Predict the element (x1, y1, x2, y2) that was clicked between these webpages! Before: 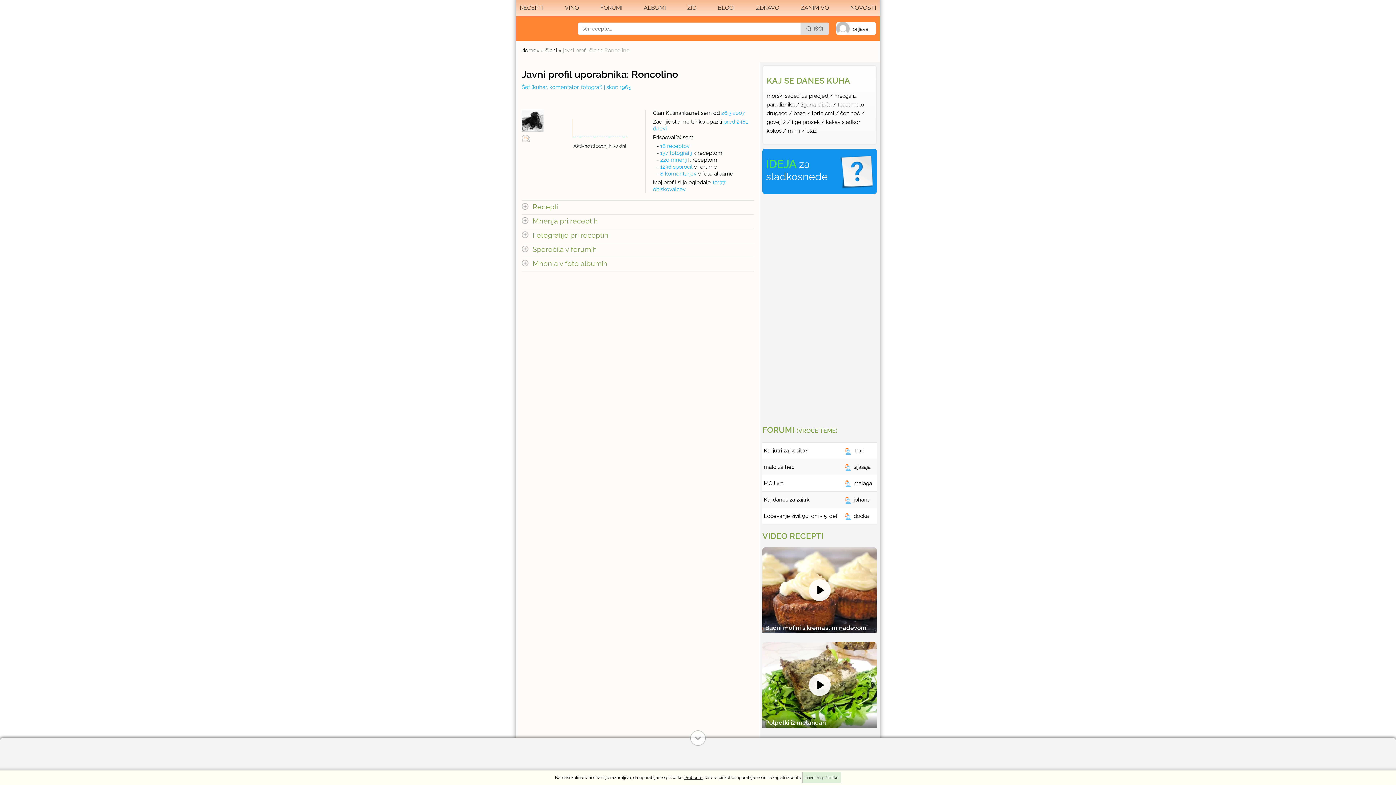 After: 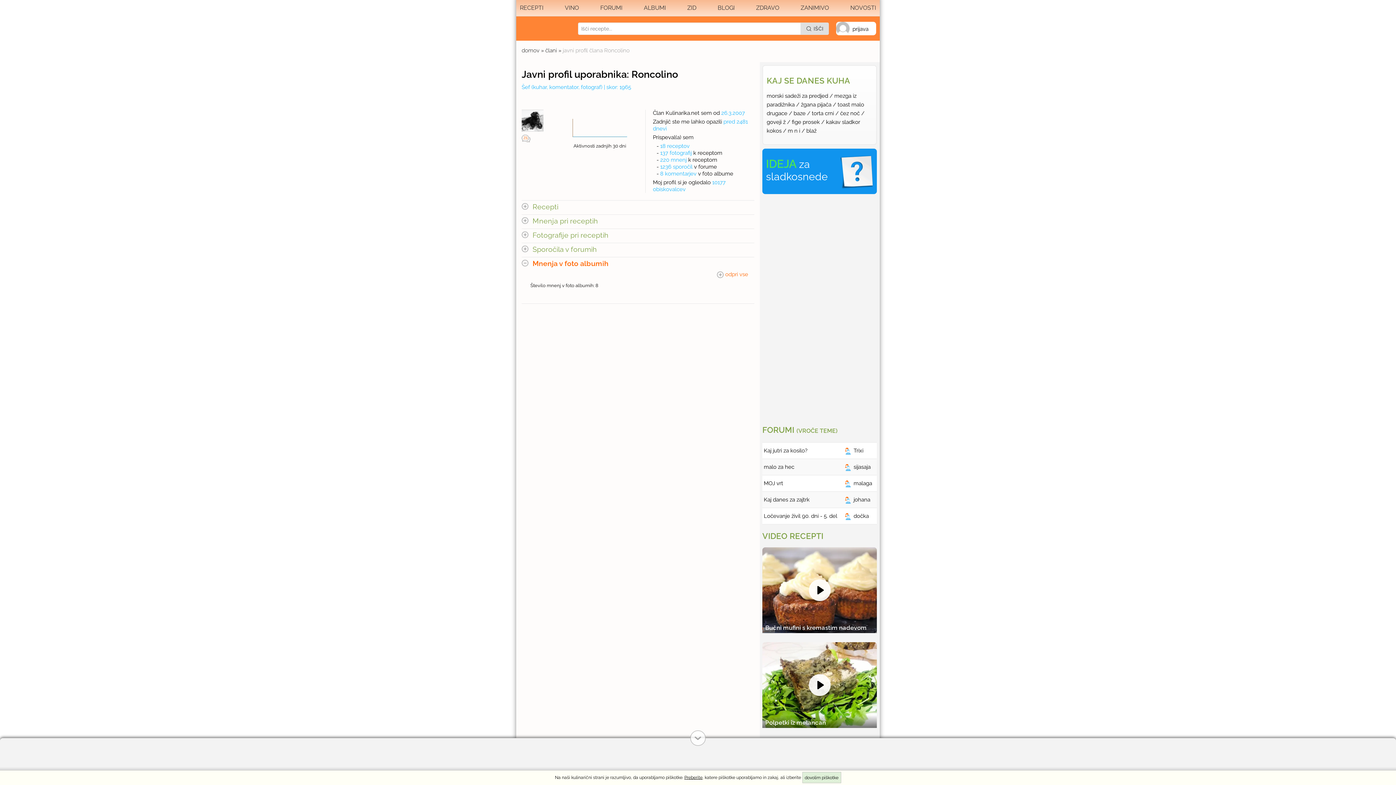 Action: label: Mnenja v foto albumih bbox: (521, 258, 754, 271)